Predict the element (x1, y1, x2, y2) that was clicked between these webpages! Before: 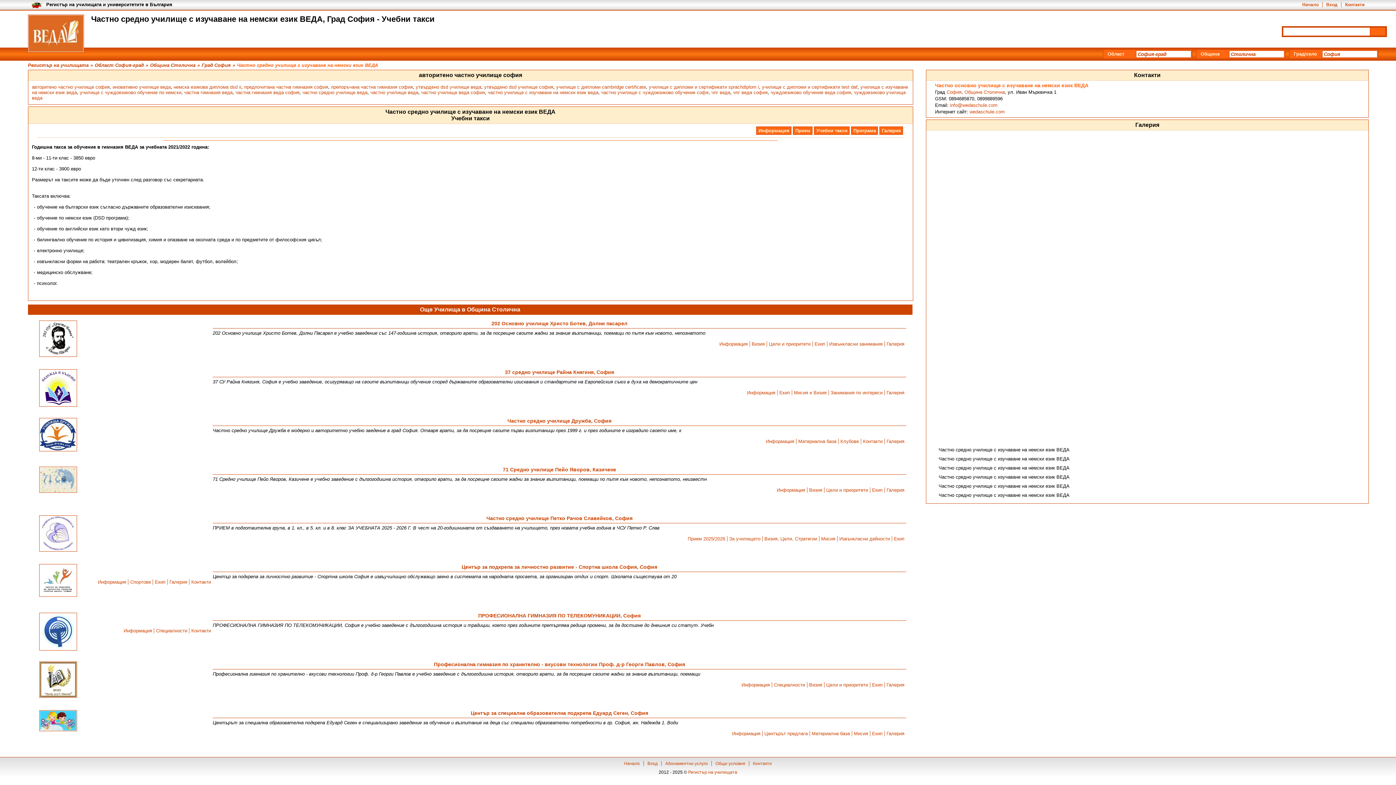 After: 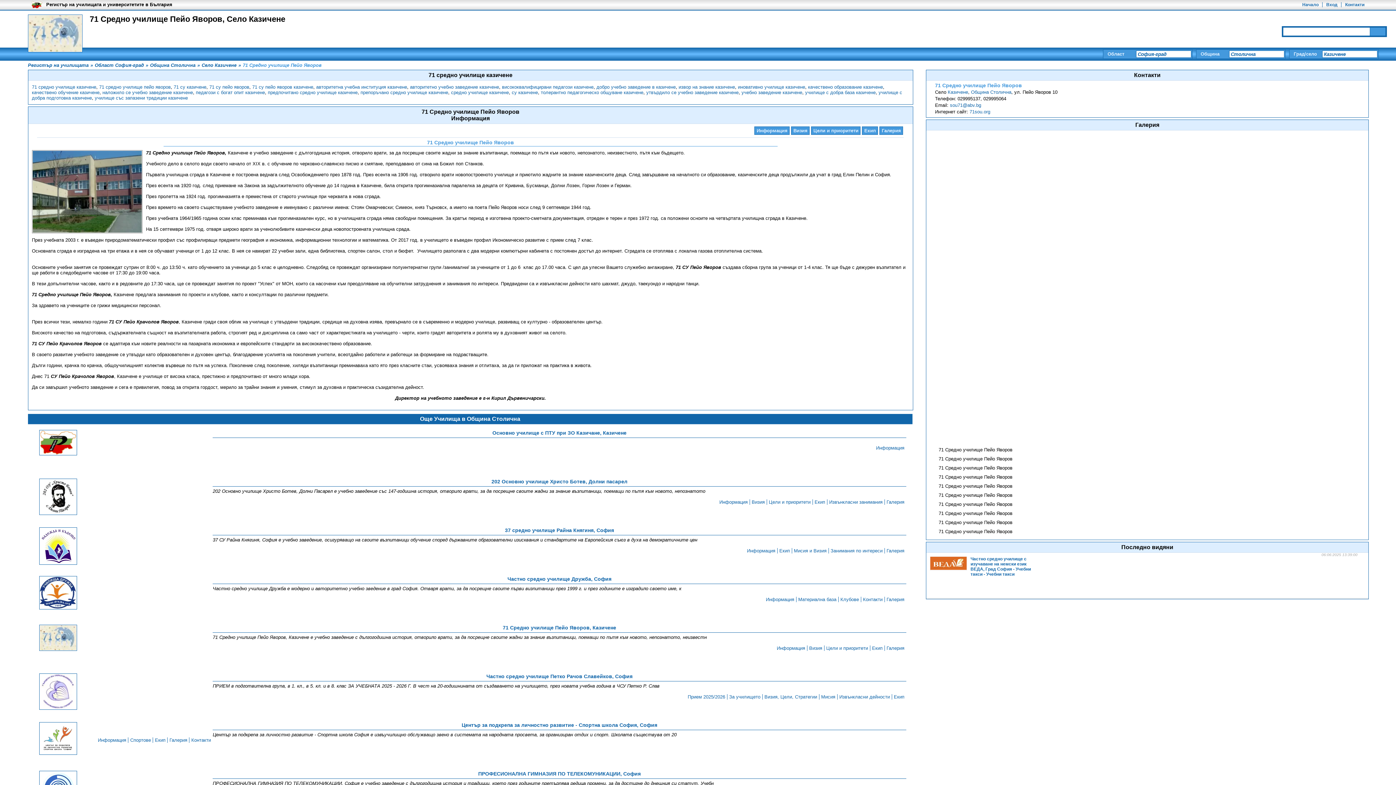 Action: bbox: (39, 466, 77, 494)